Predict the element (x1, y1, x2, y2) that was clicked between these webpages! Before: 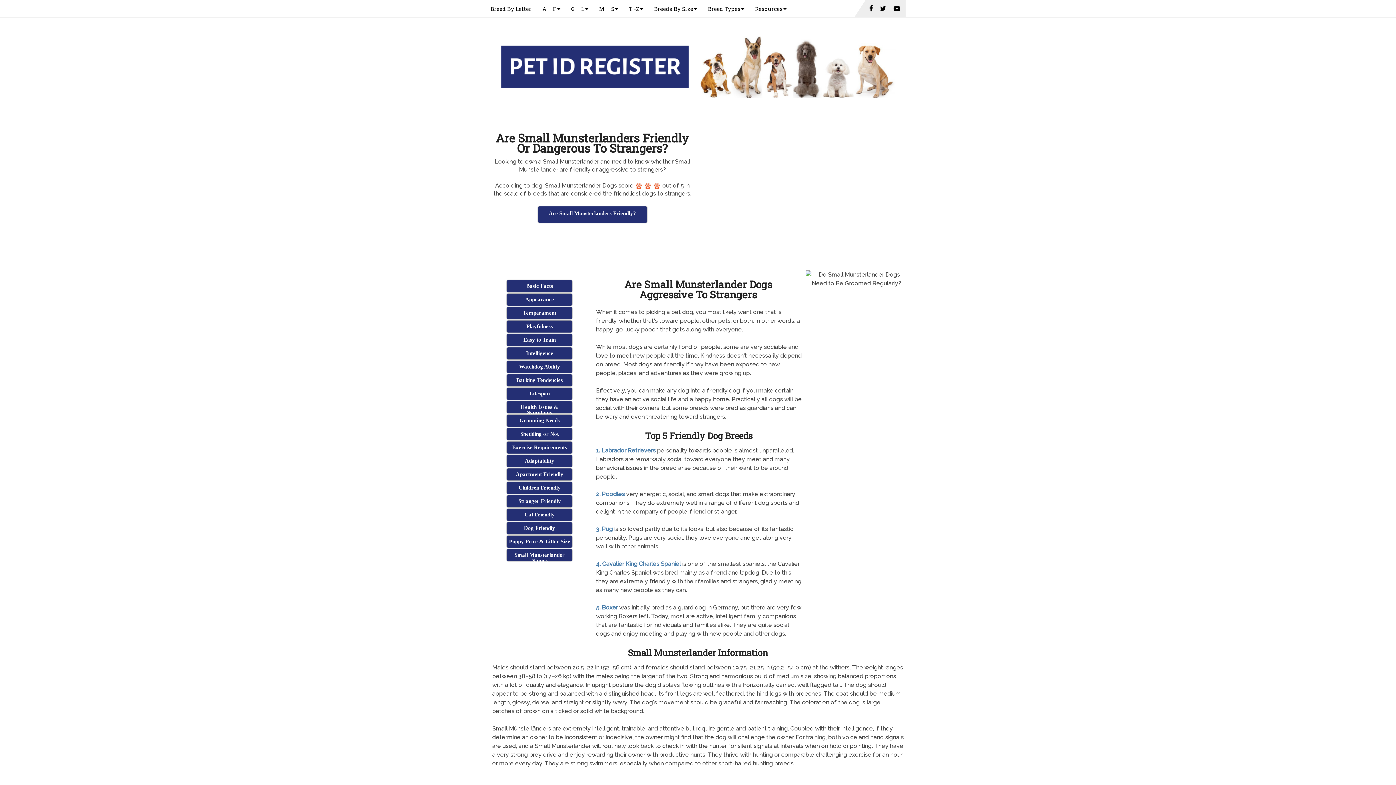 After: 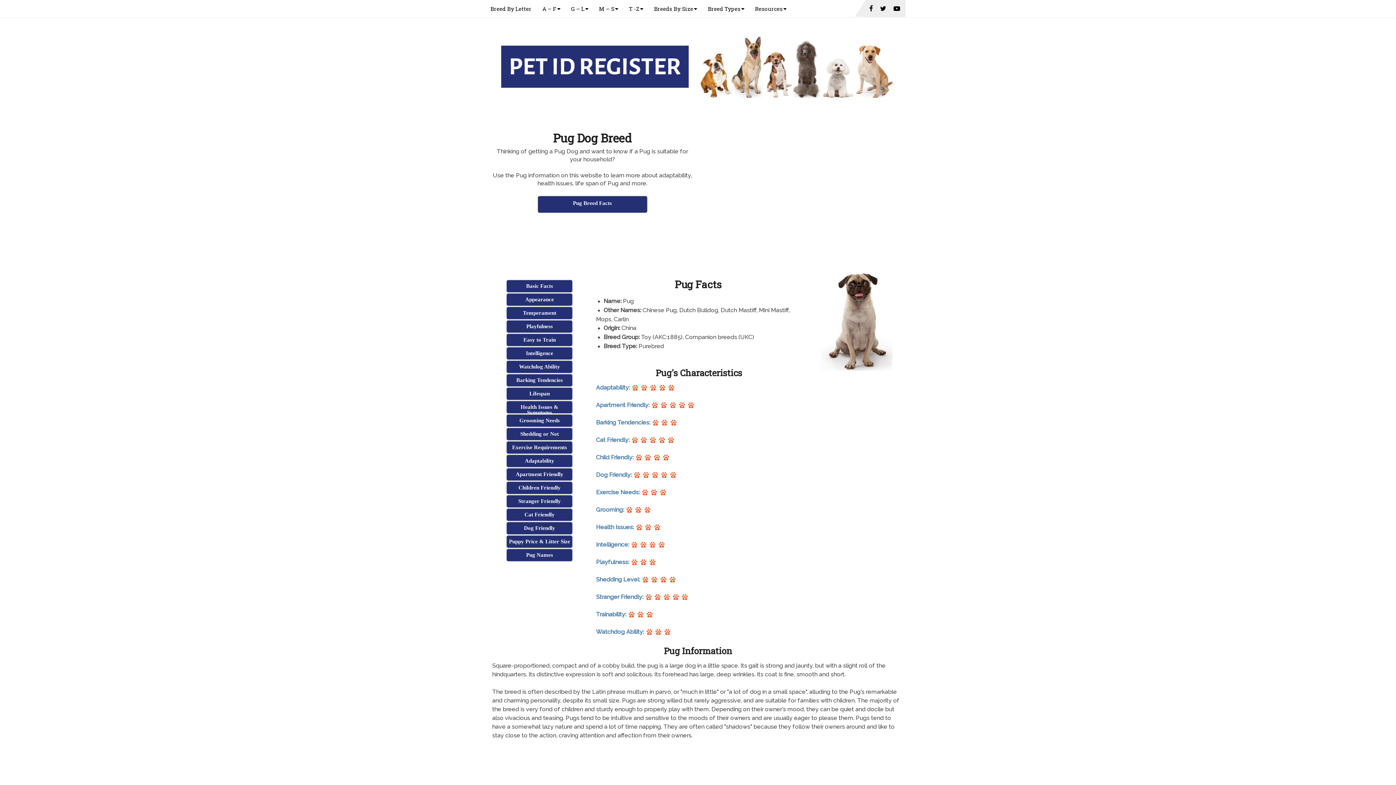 Action: bbox: (596, 525, 612, 532) label: 3. Pug